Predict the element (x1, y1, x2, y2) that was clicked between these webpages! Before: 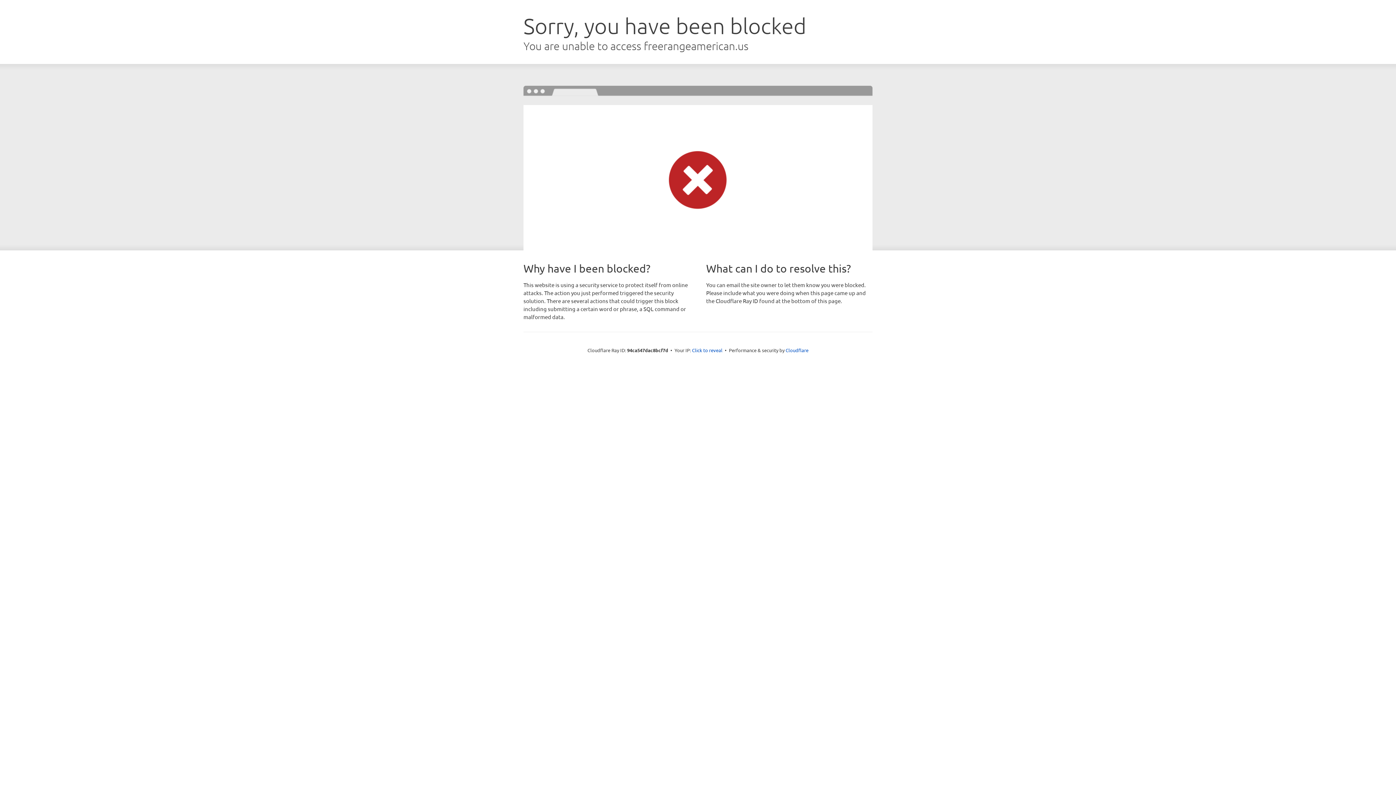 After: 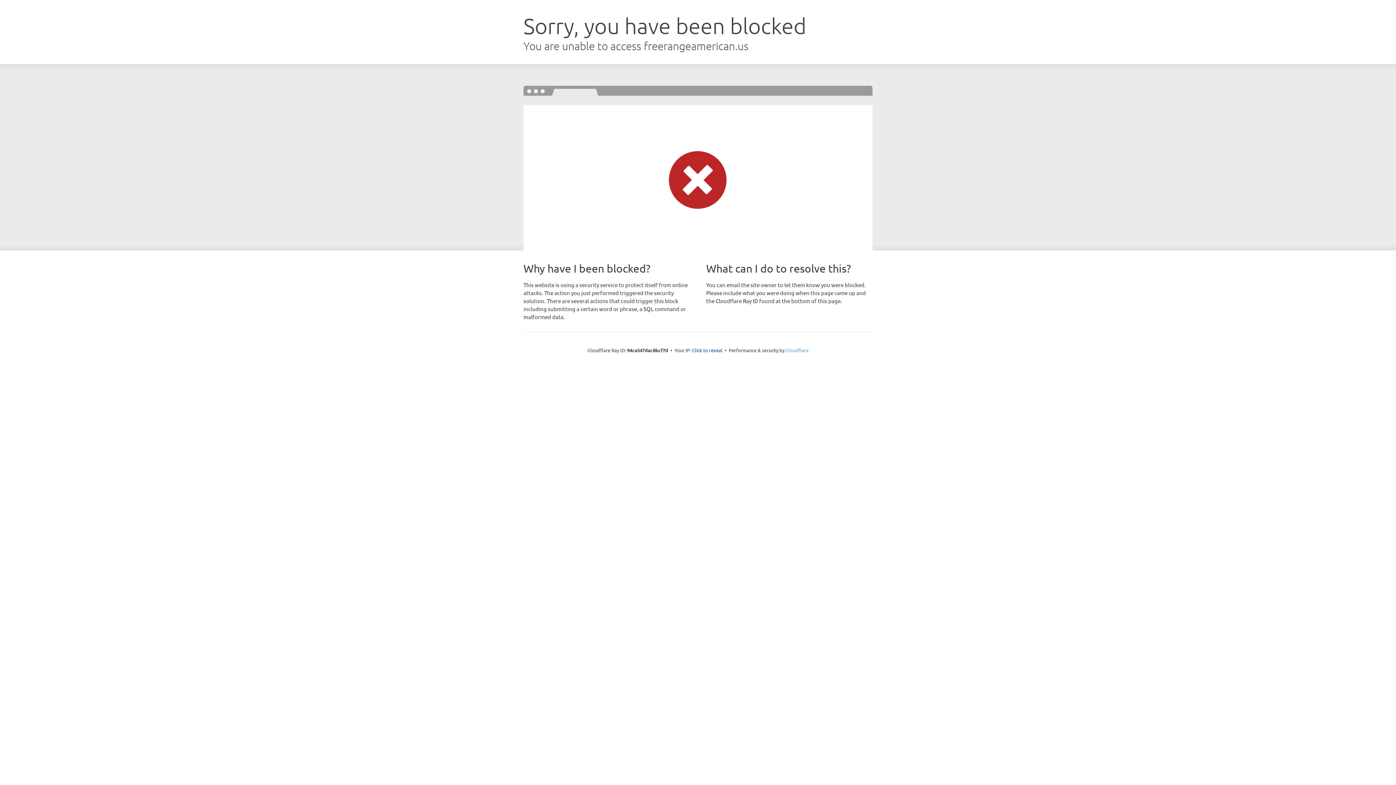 Action: label: Cloudflare bbox: (785, 347, 808, 353)